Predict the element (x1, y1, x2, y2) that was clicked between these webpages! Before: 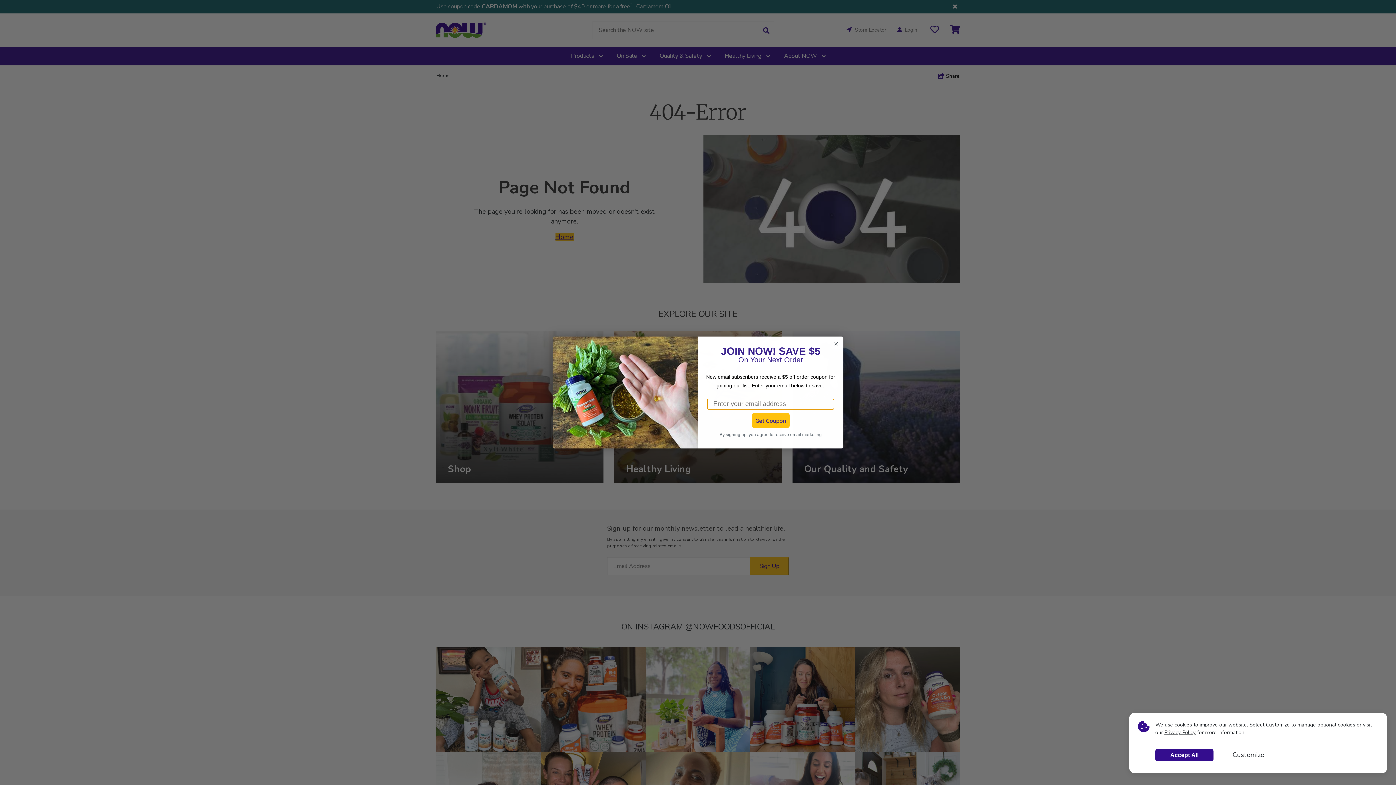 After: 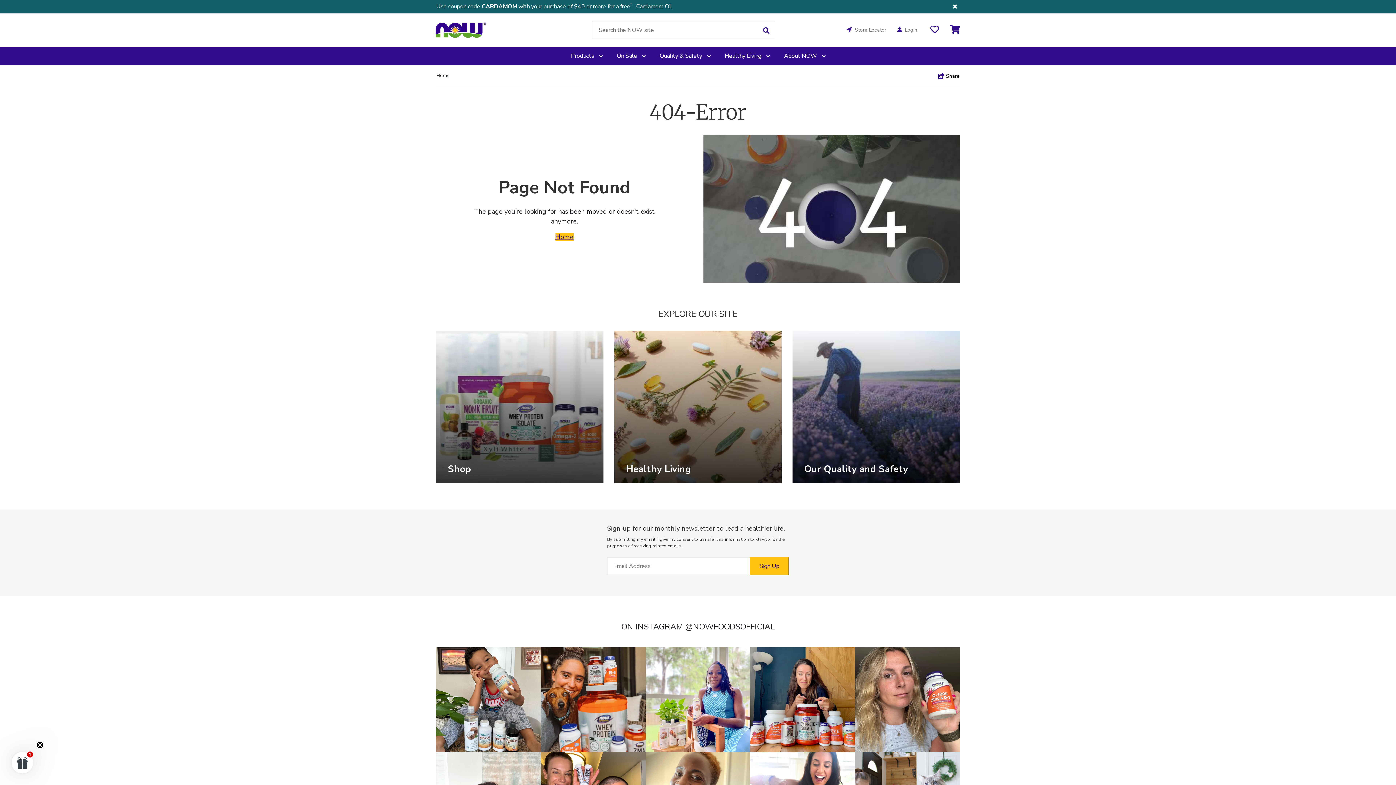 Action: label: Accept All bbox: (1155, 749, 1213, 761)